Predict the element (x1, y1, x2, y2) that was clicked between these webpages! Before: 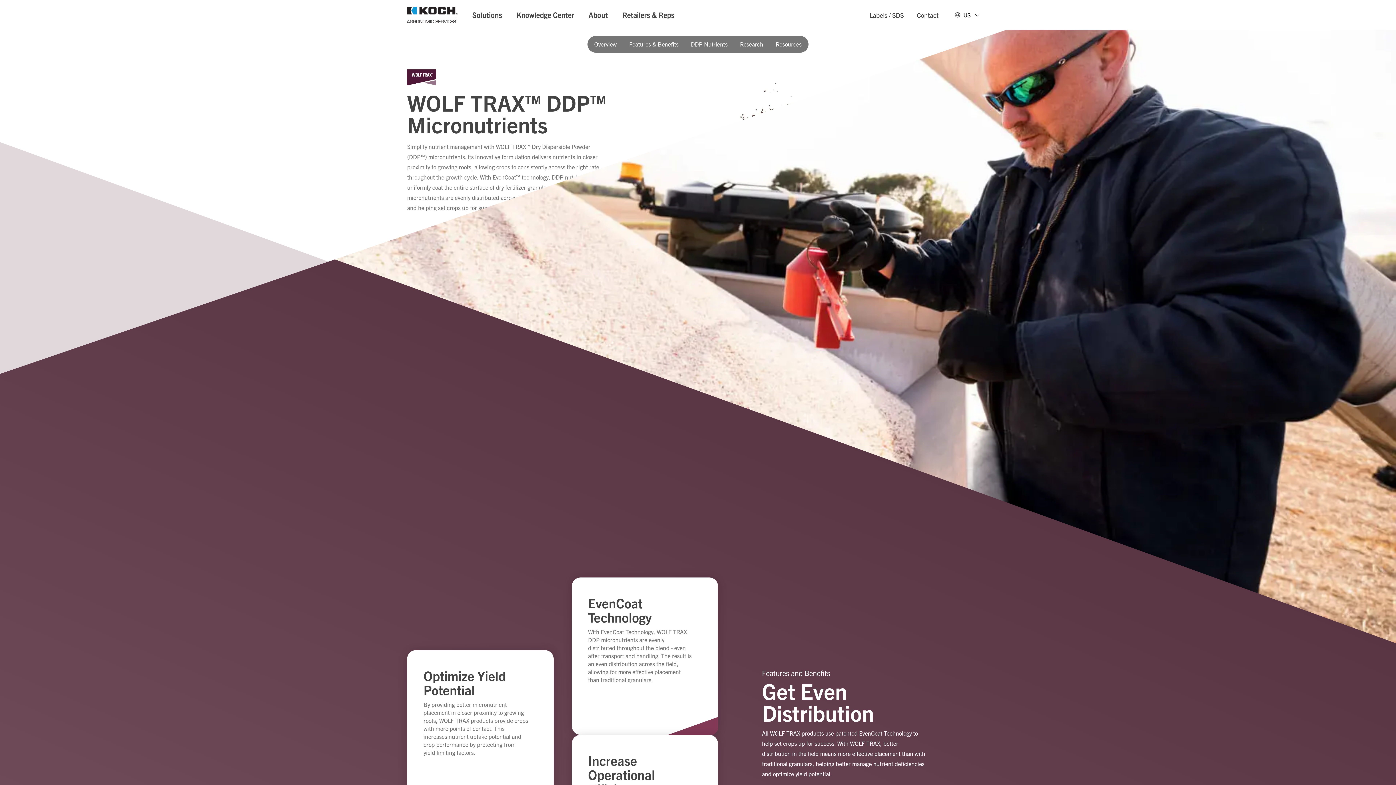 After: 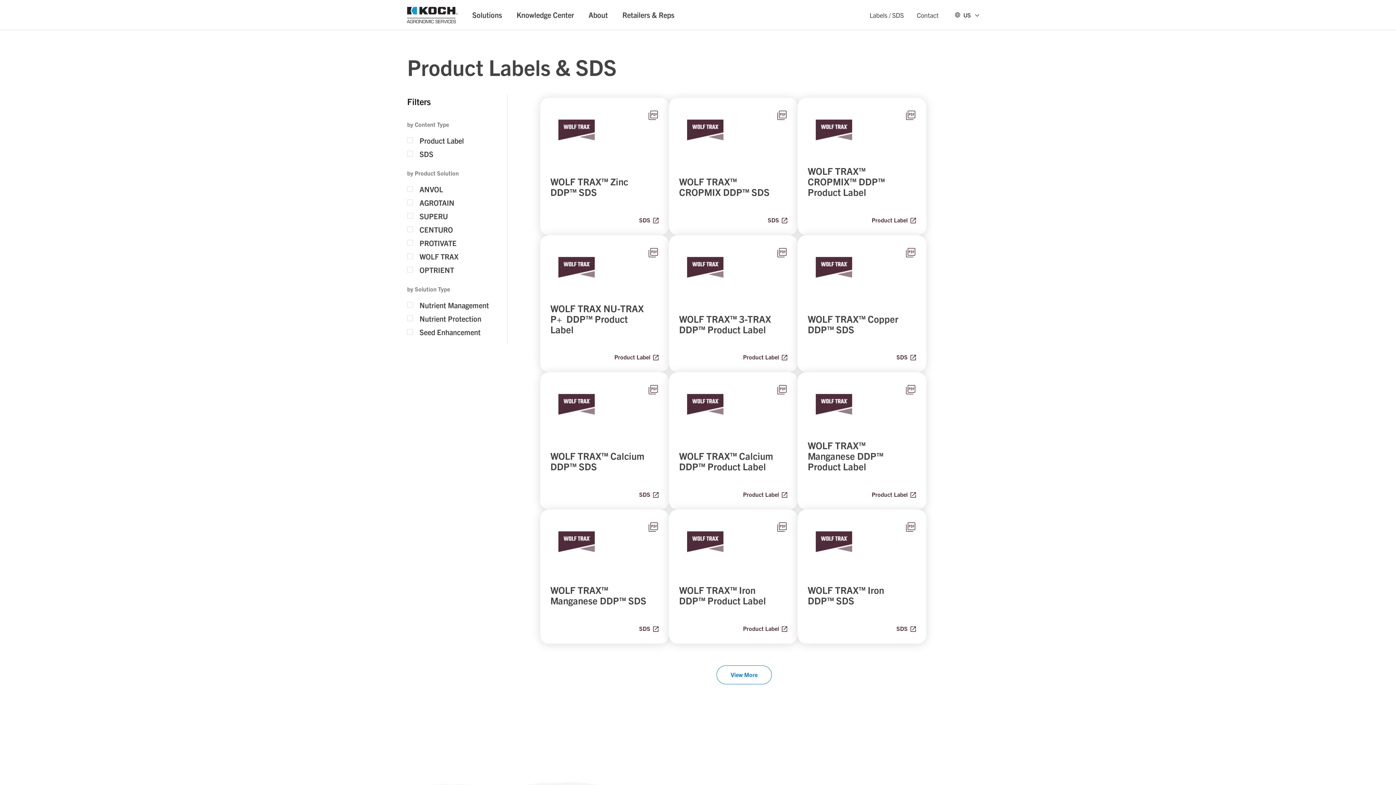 Action: bbox: (863, 0, 910, 29) label: Labels / SDS